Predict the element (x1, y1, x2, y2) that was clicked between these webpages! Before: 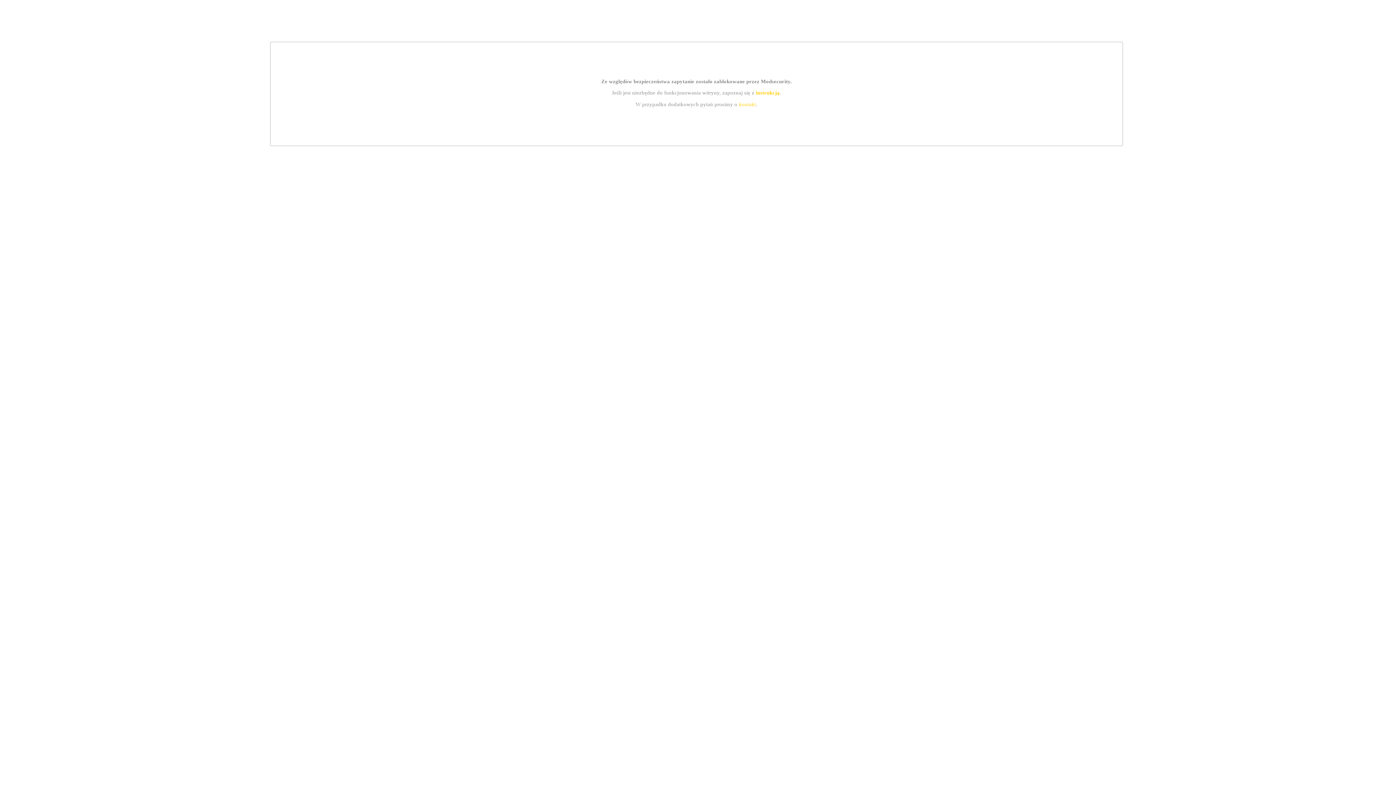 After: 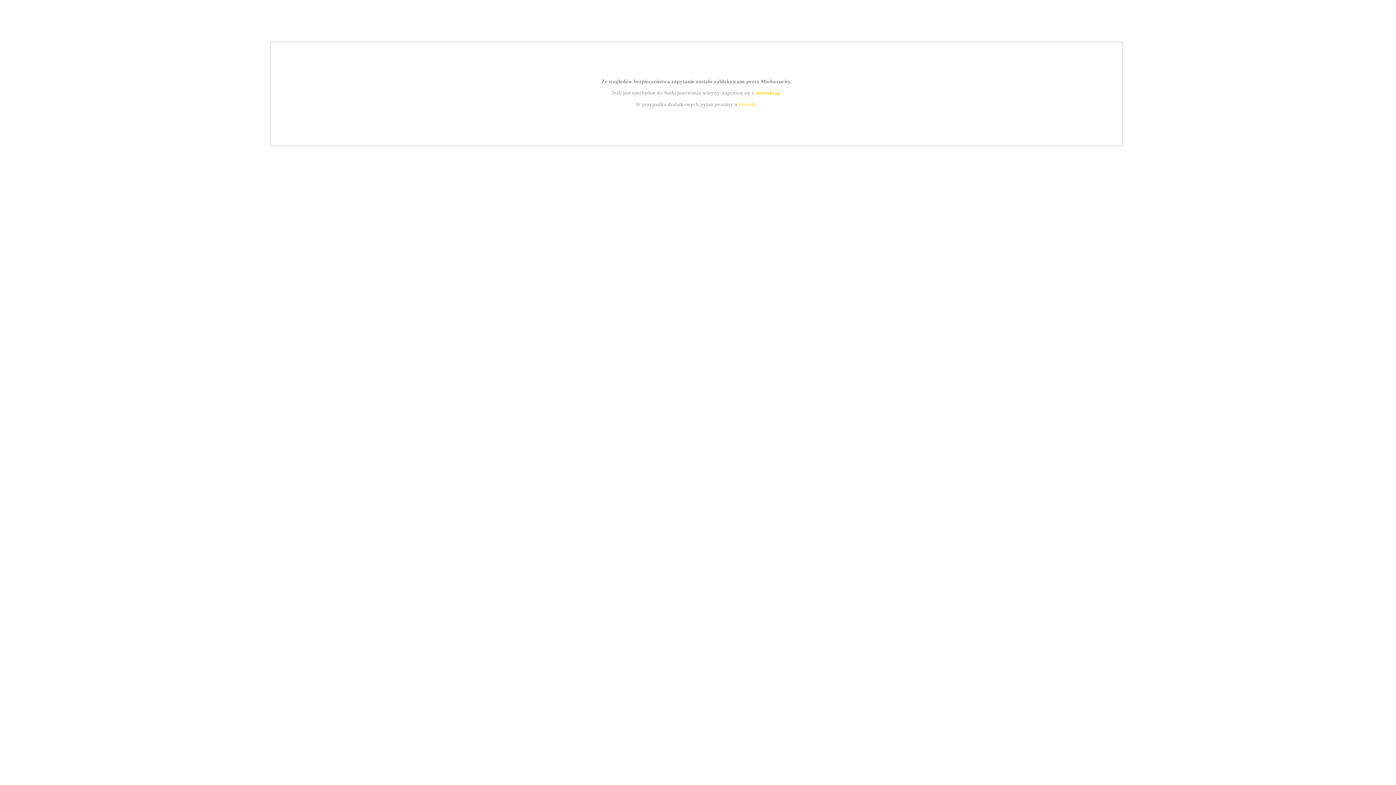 Action: bbox: (739, 101, 756, 107) label: kontakt